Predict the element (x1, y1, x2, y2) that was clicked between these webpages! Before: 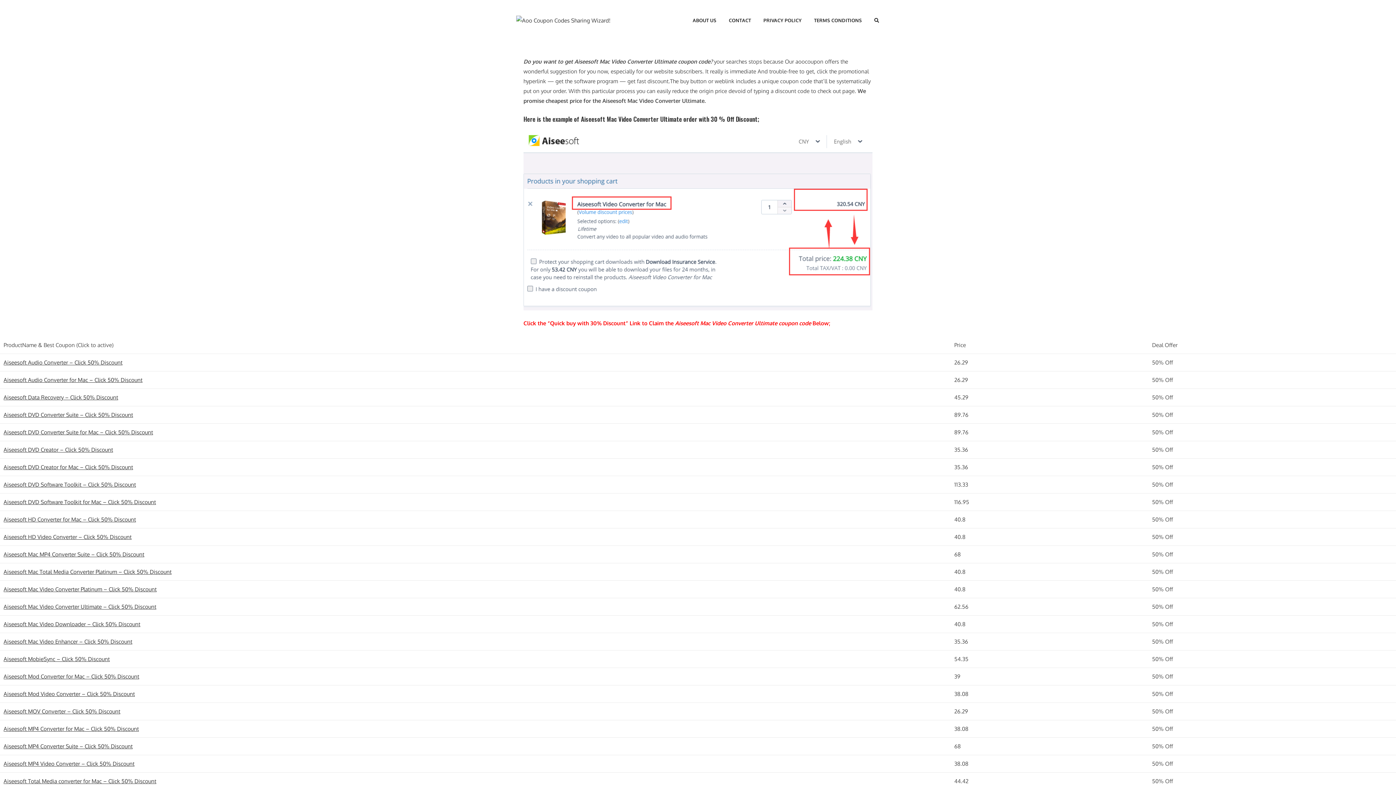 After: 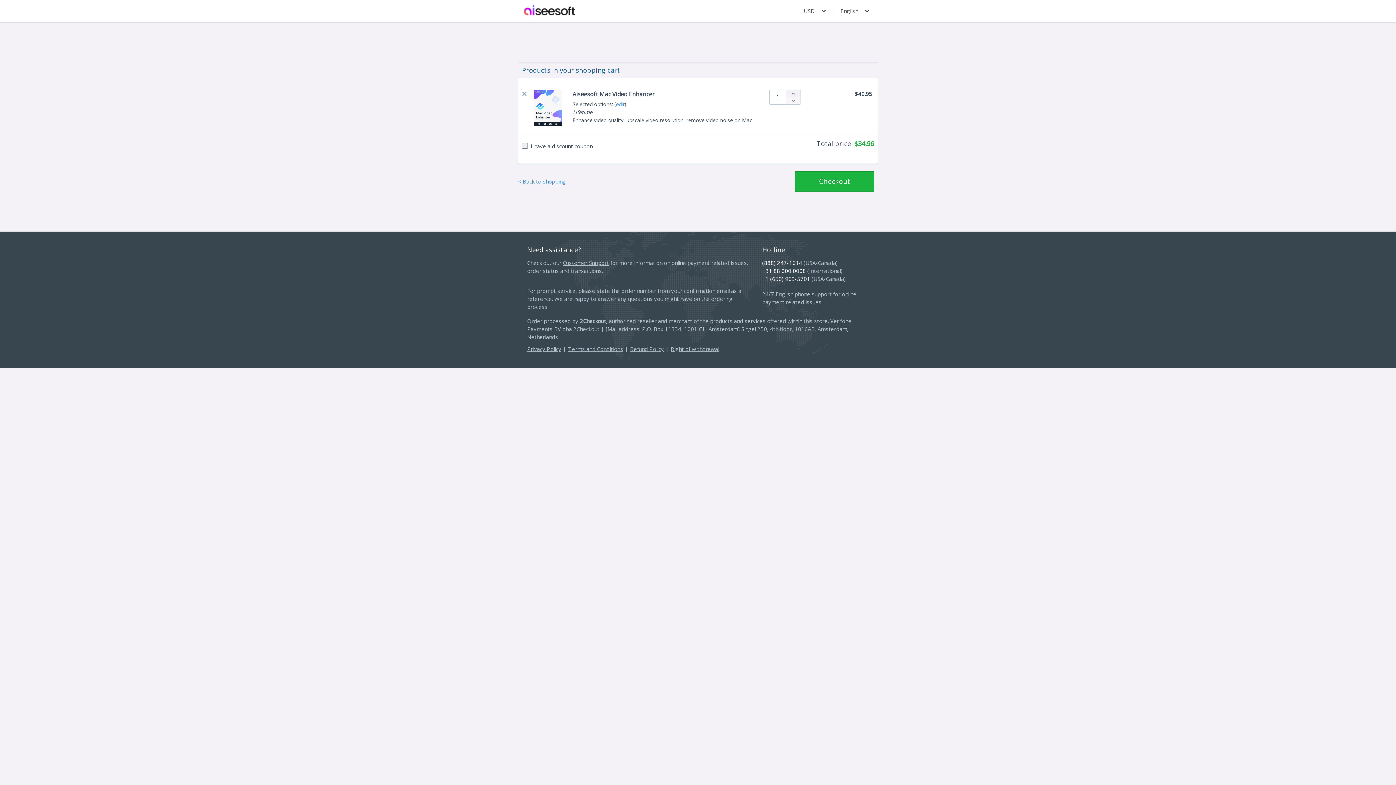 Action: label: Aiseesoft Mac Video Enhancer – Click 50% Discount bbox: (3, 638, 132, 645)